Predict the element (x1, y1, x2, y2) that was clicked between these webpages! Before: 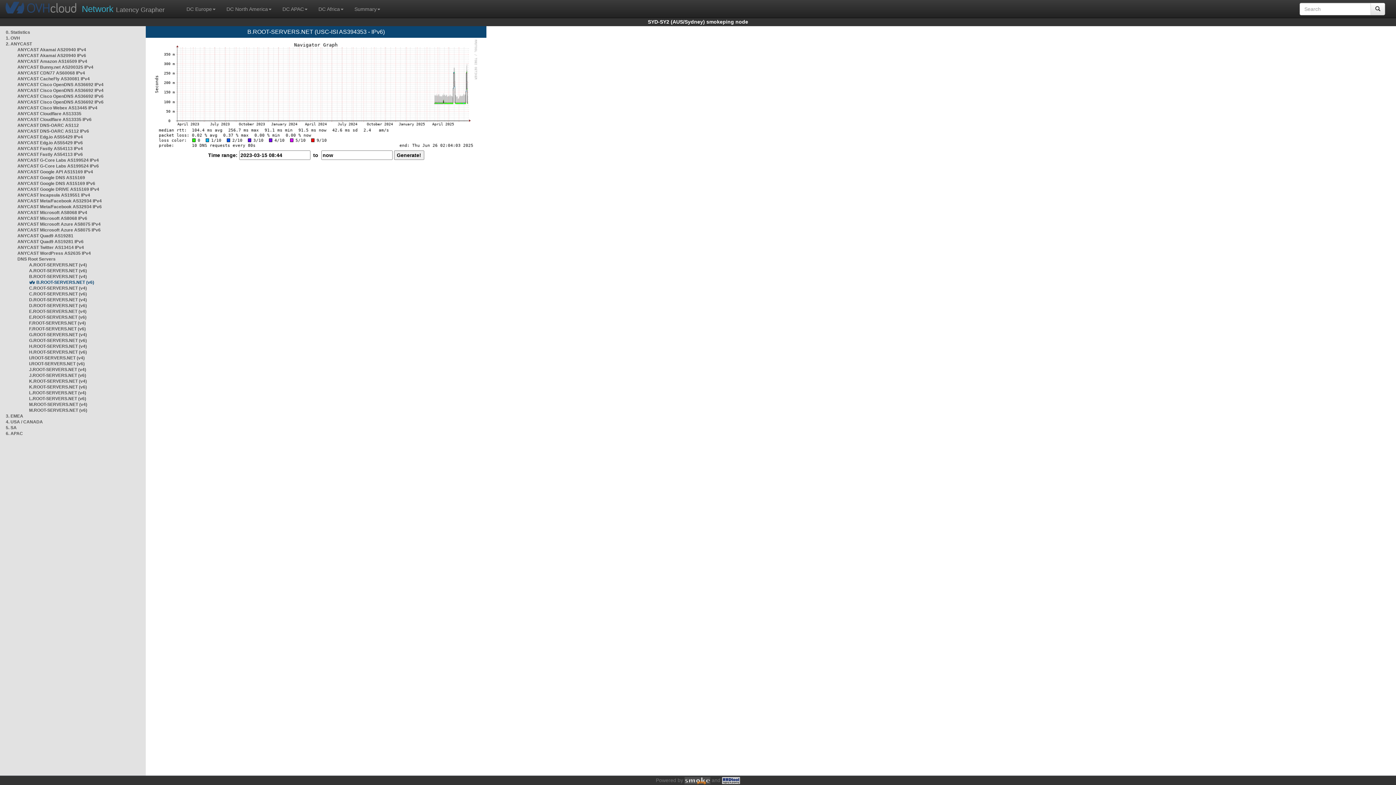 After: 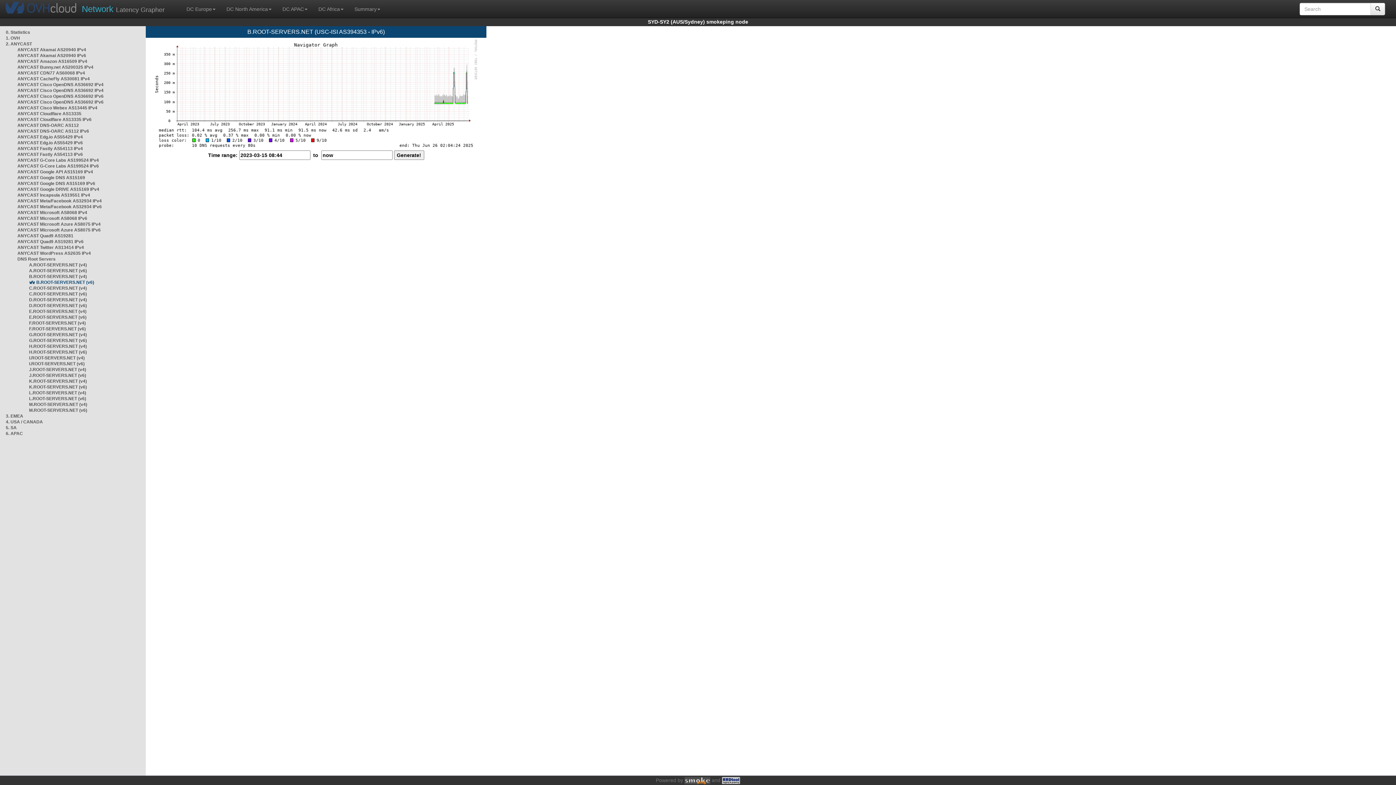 Action: label: Network Latency Grapher bbox: (76, 0, 170, 18)